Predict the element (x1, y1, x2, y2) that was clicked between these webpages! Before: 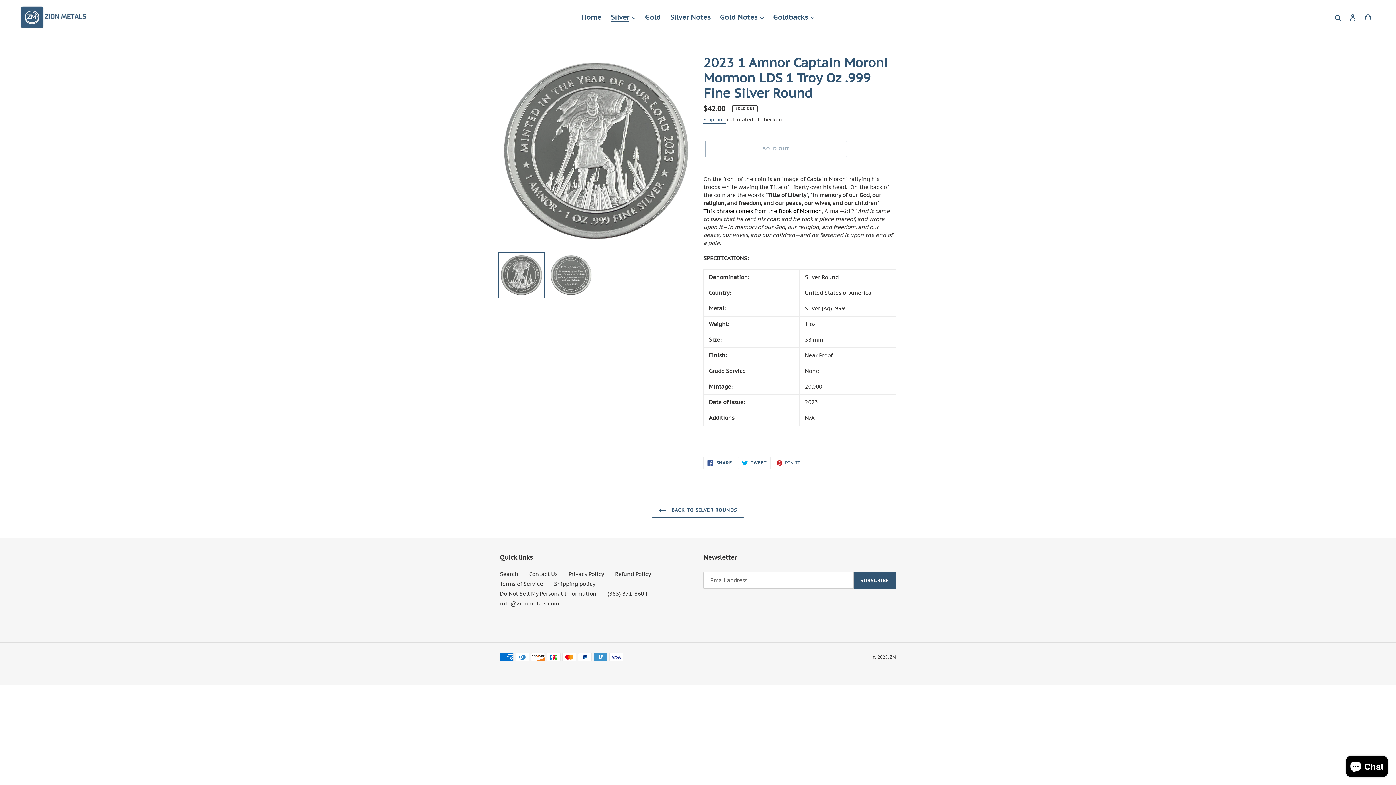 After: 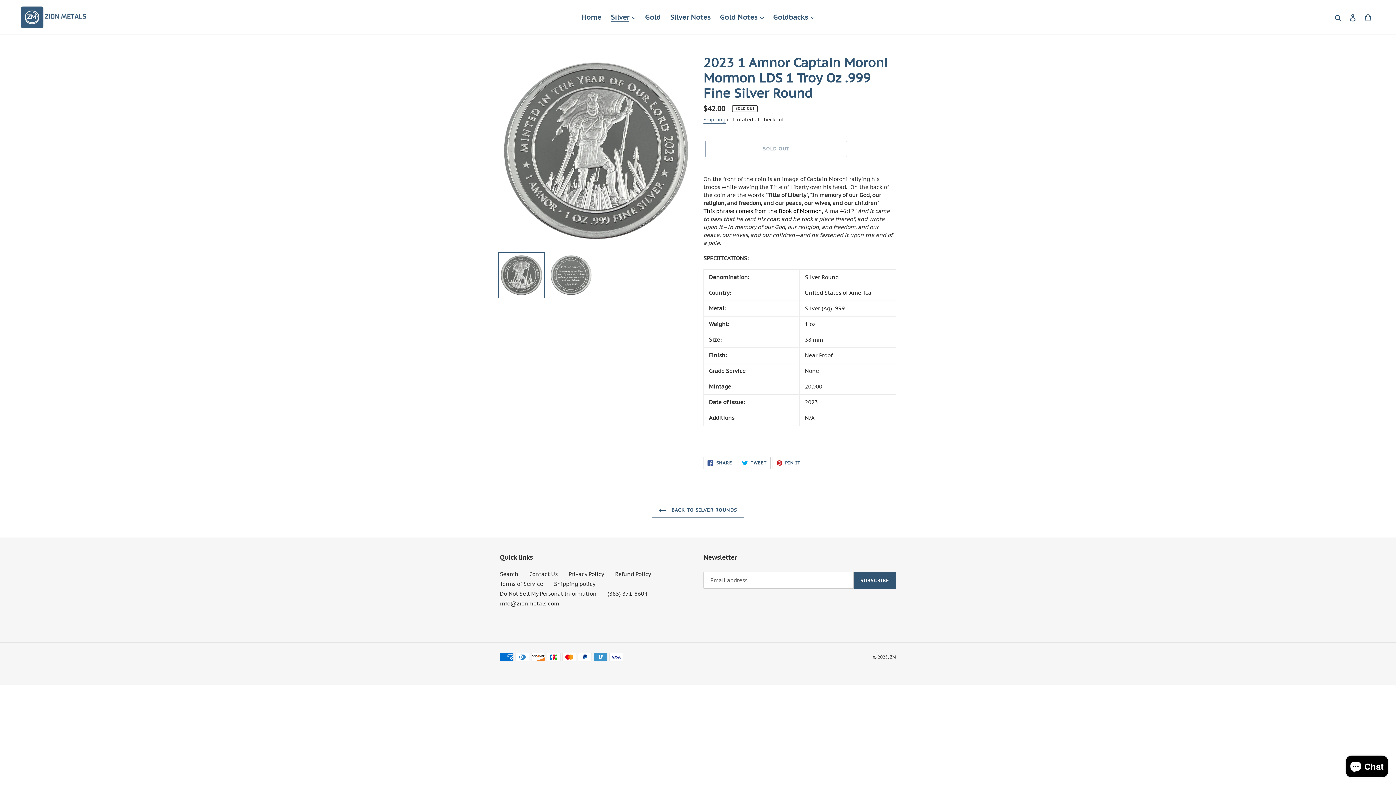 Action: bbox: (738, 457, 770, 469) label:  TWEET
TWEET ON TWITTER